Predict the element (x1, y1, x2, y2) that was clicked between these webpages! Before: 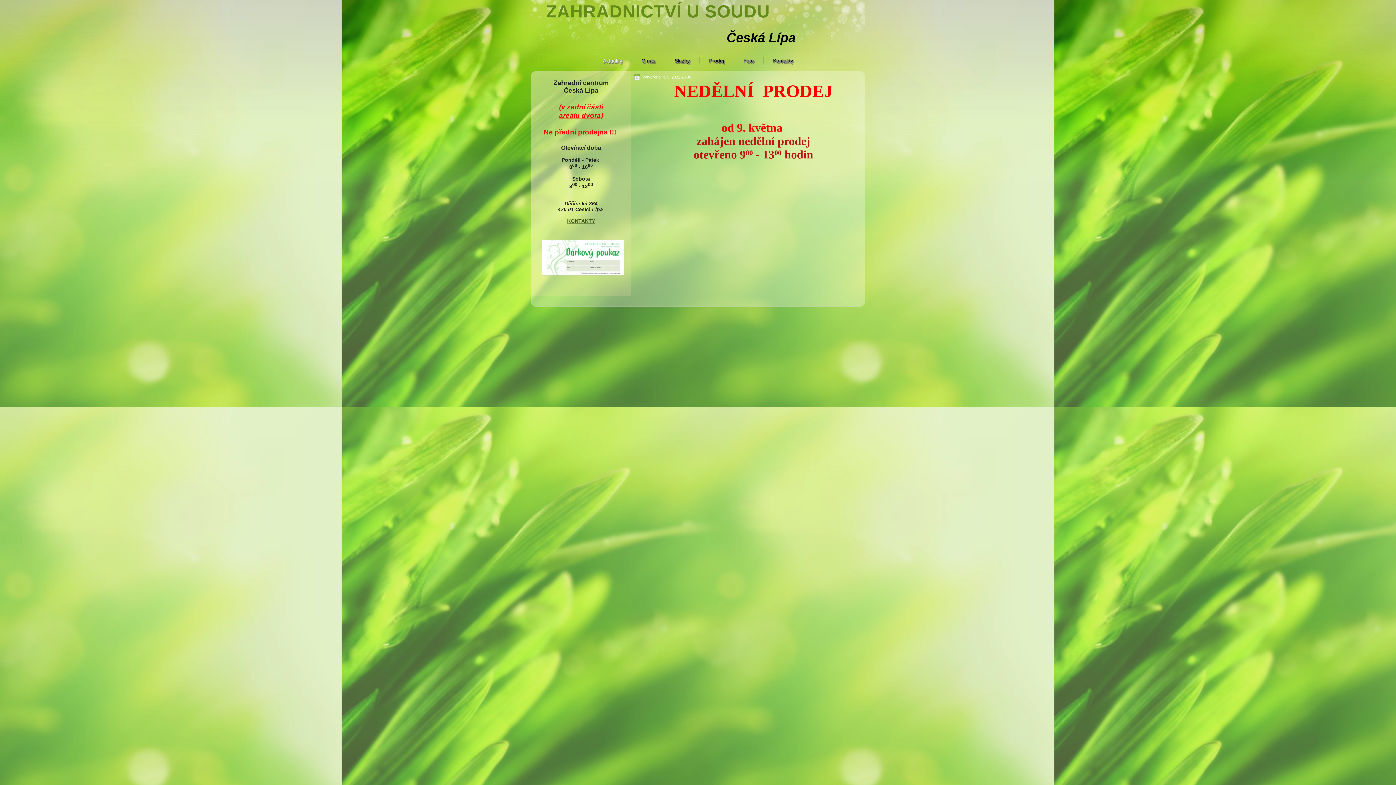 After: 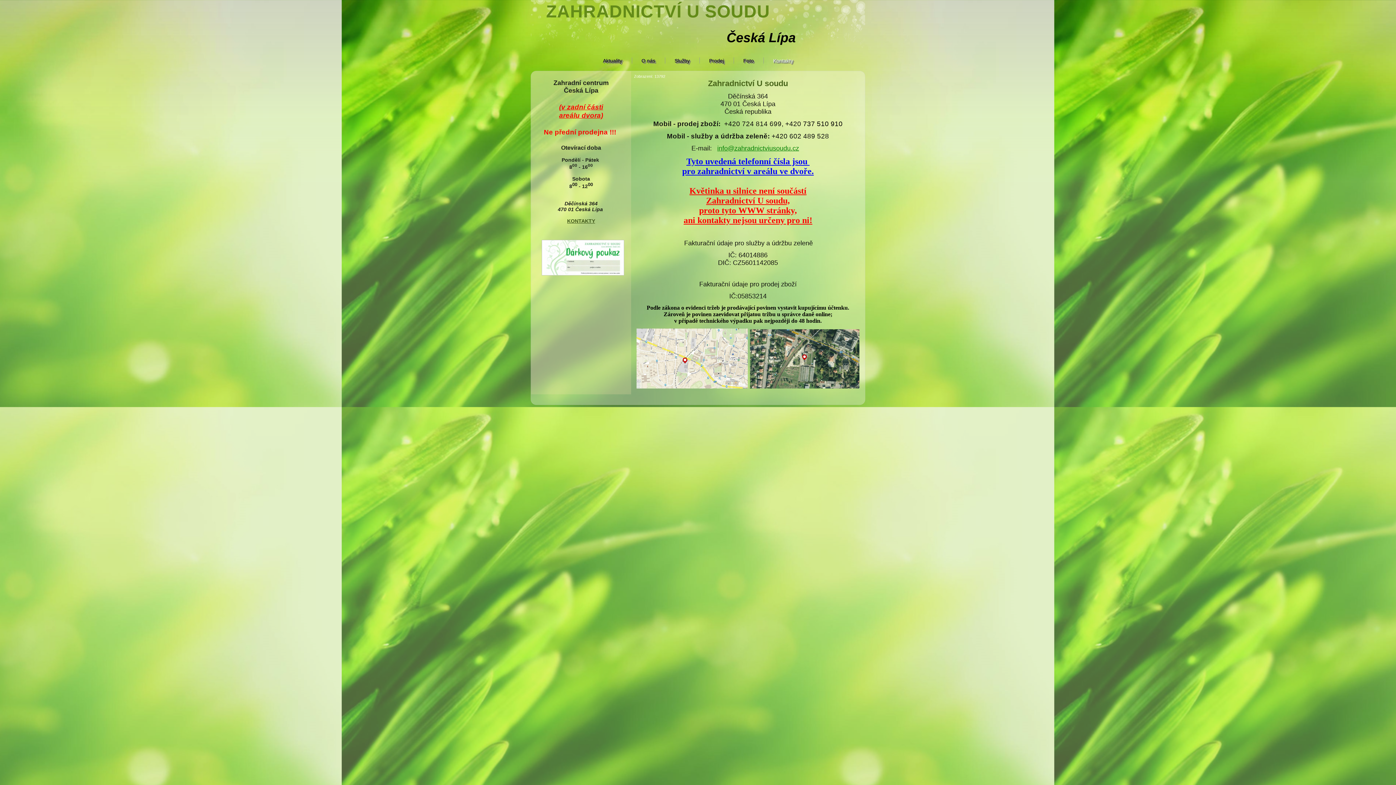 Action: bbox: (567, 218, 595, 224) label: KONTAKTY